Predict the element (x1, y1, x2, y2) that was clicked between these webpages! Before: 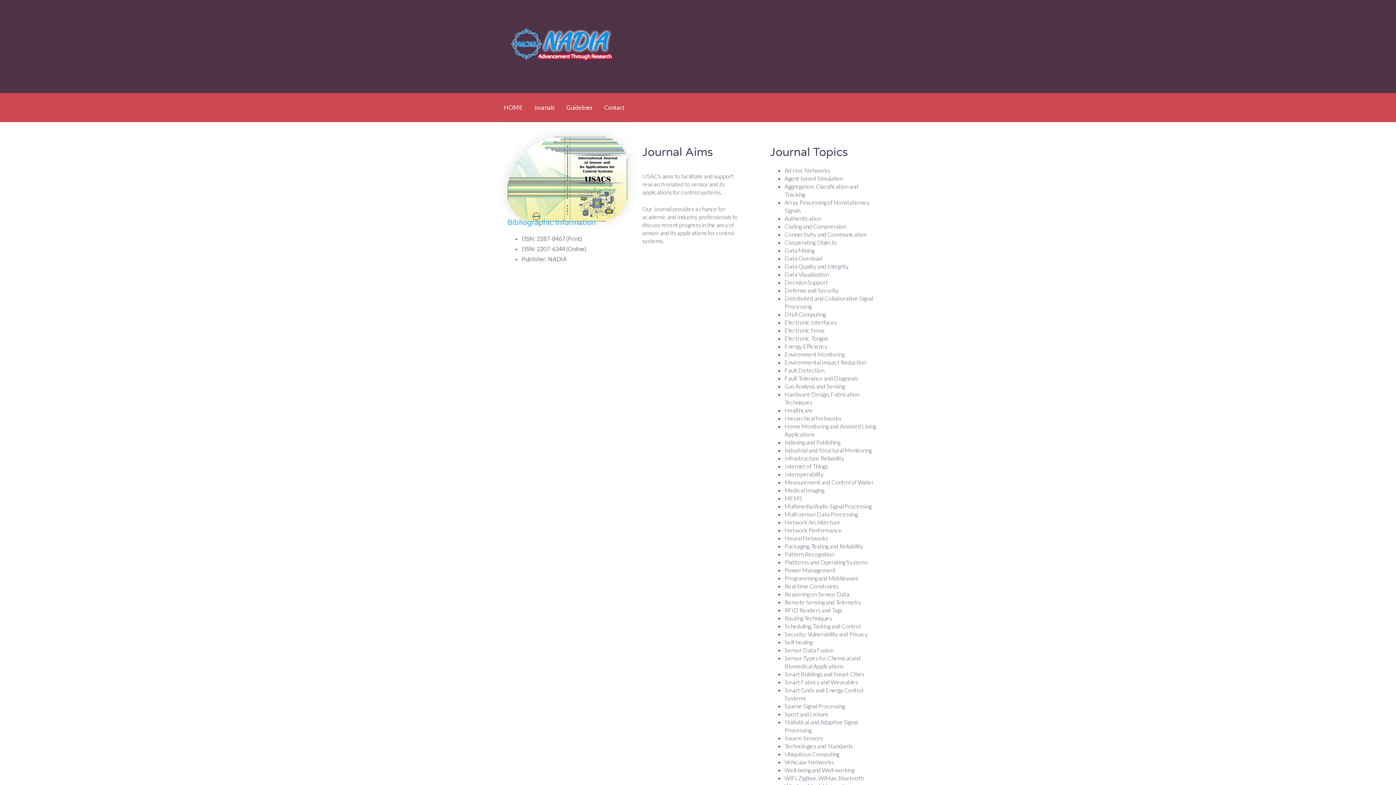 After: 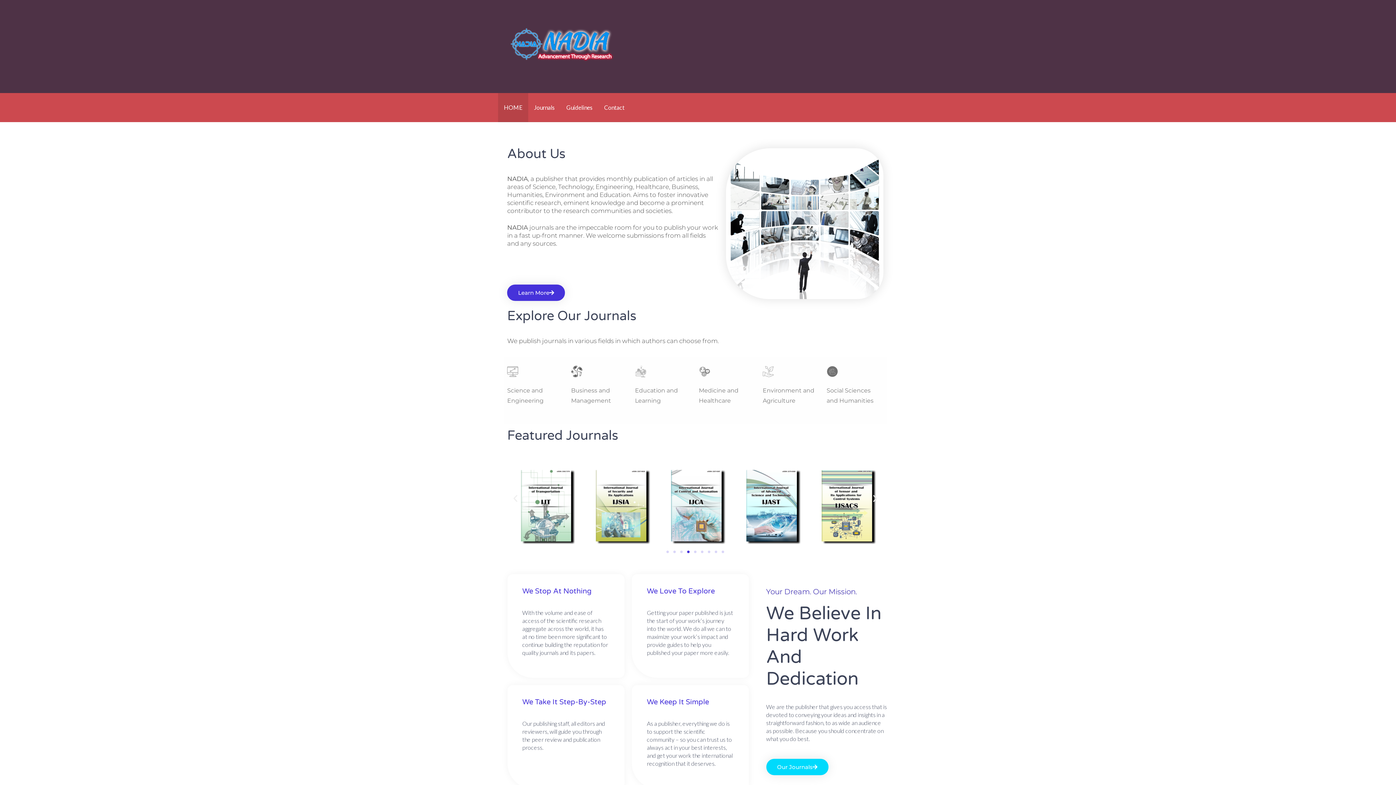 Action: bbox: (509, 56, 615, 63)